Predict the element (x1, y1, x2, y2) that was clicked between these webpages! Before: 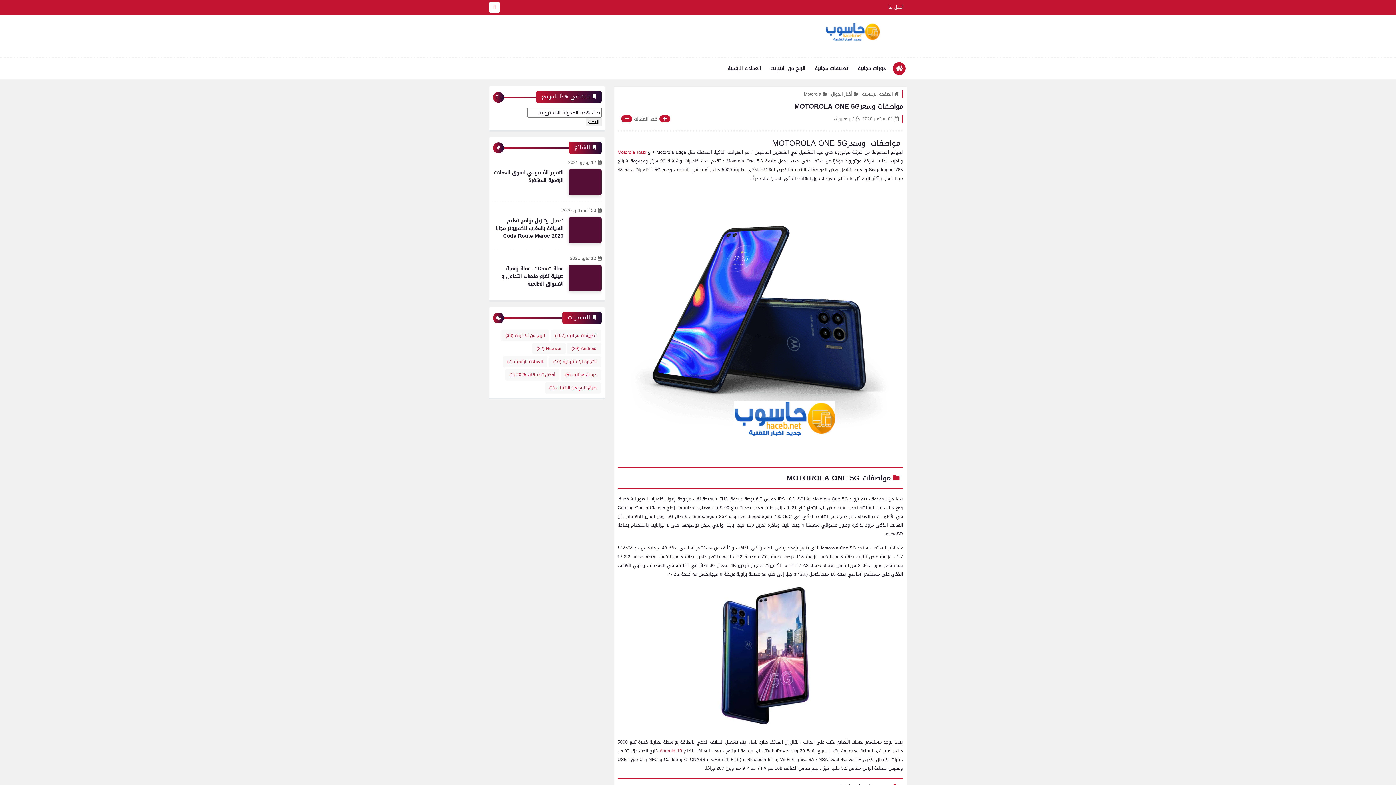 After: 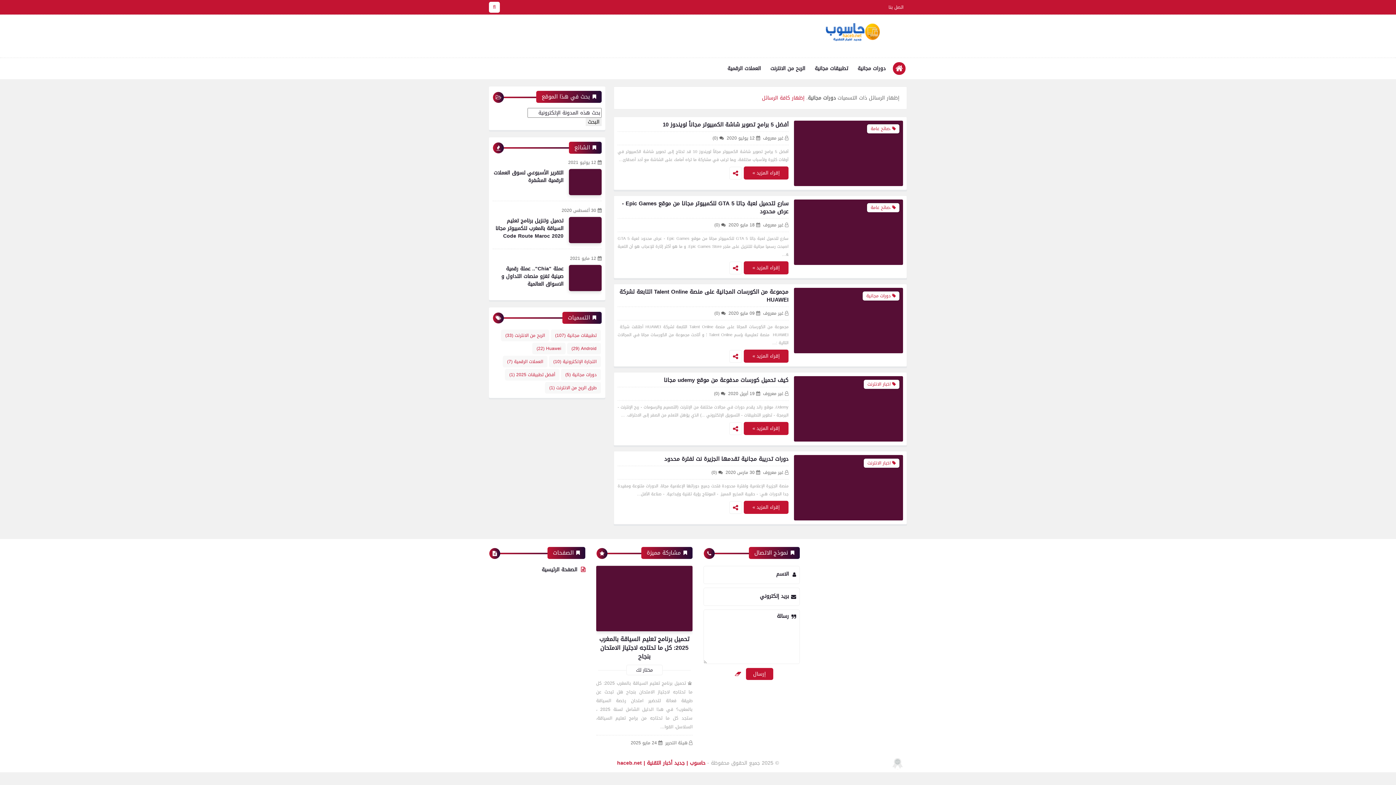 Action: label: دورات مجانية
(5) bbox: (561, 369, 600, 379)